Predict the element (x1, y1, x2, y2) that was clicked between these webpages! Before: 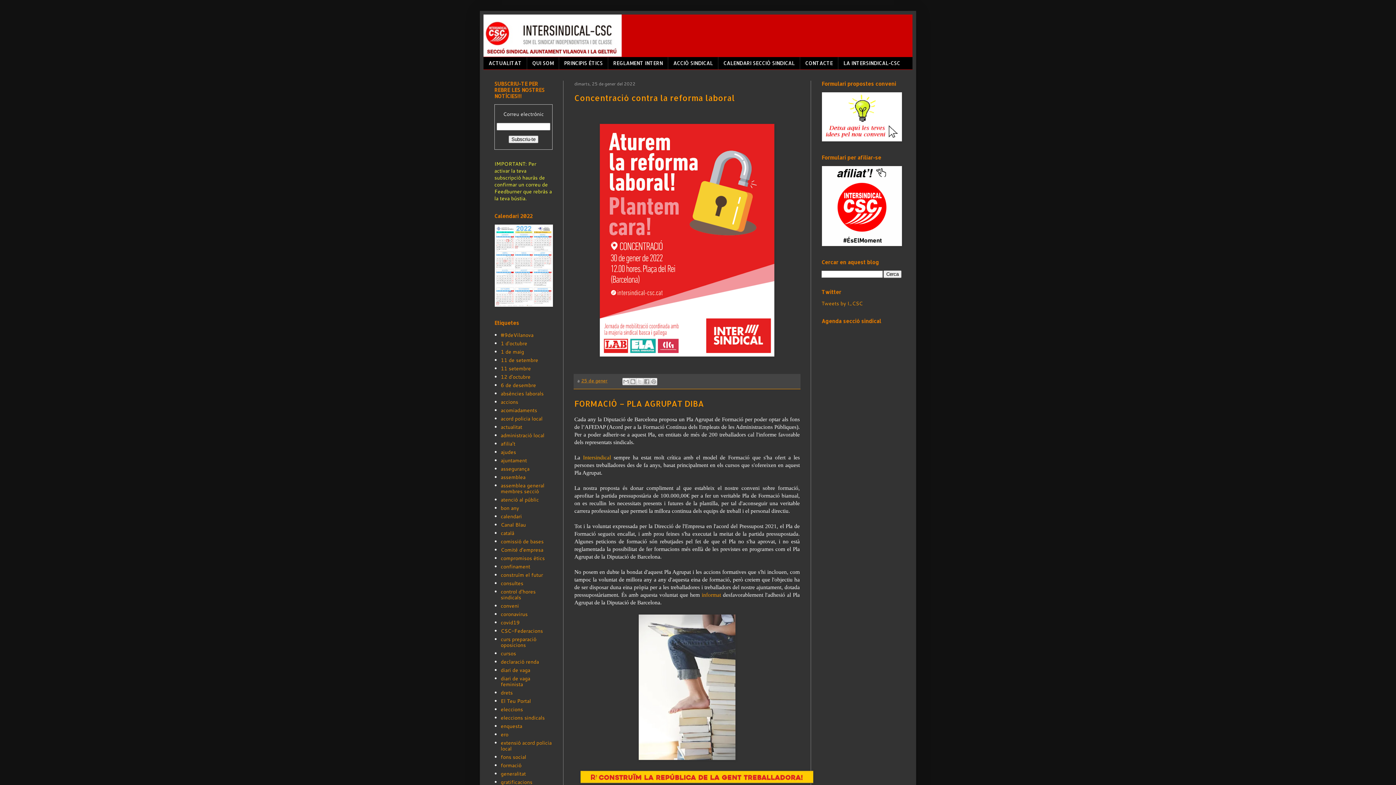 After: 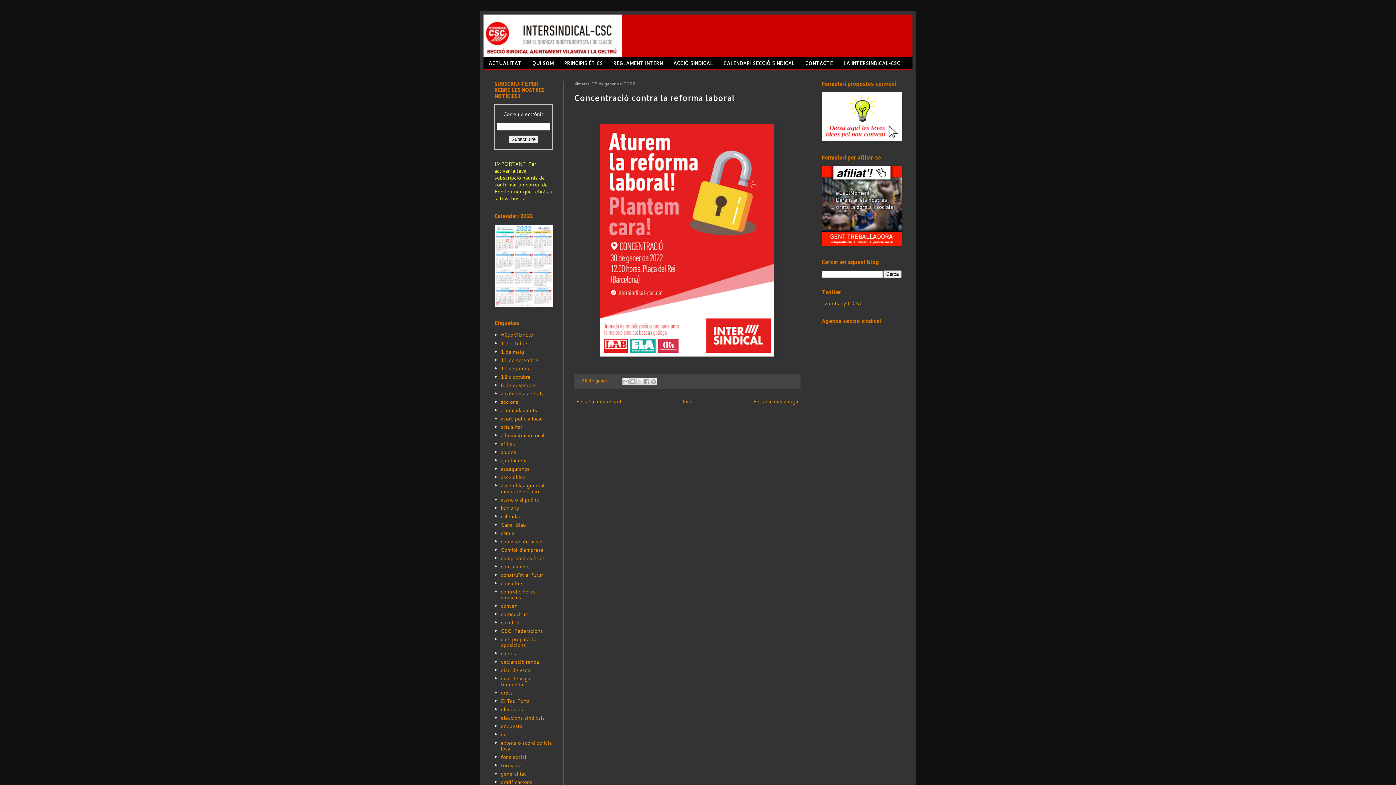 Action: label: Concentració contra la reforma laboral bbox: (574, 92, 734, 103)